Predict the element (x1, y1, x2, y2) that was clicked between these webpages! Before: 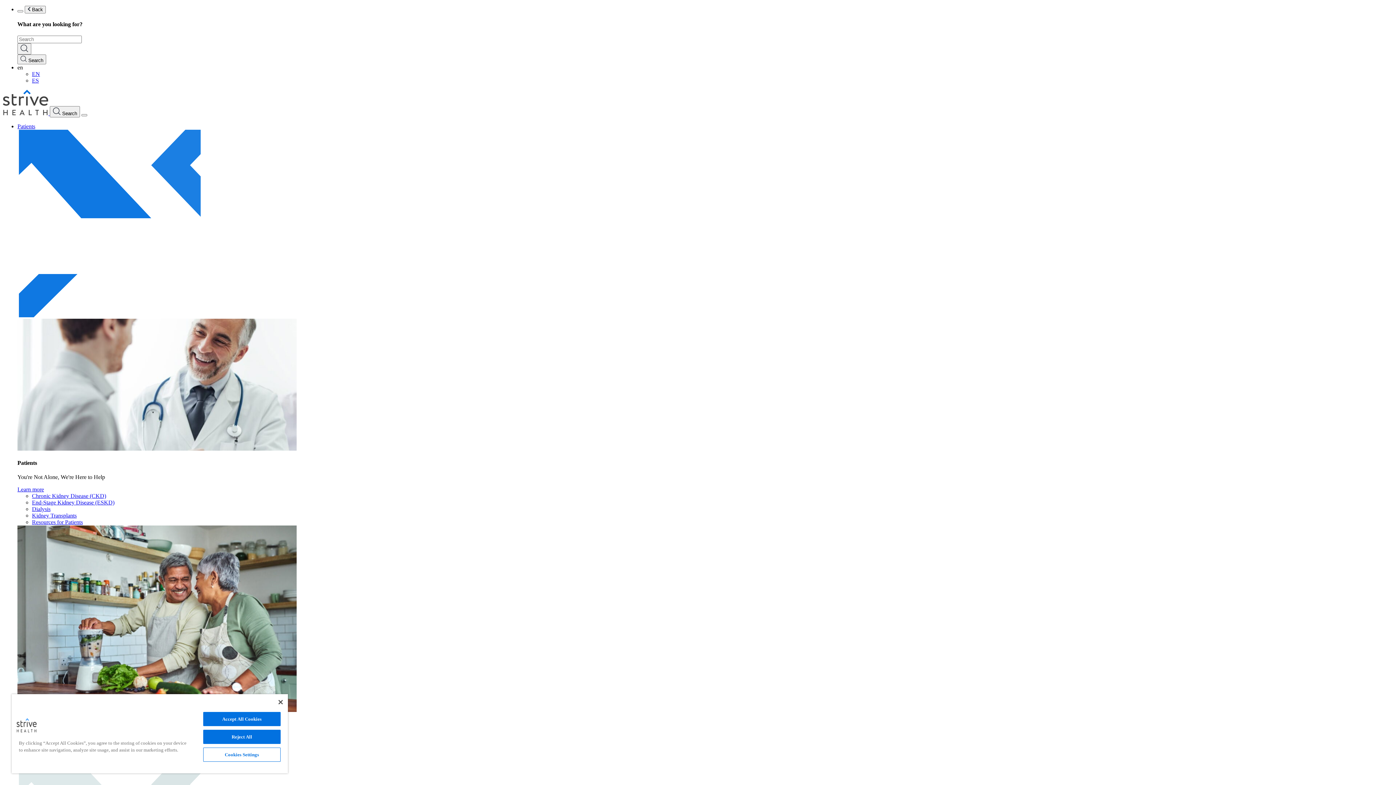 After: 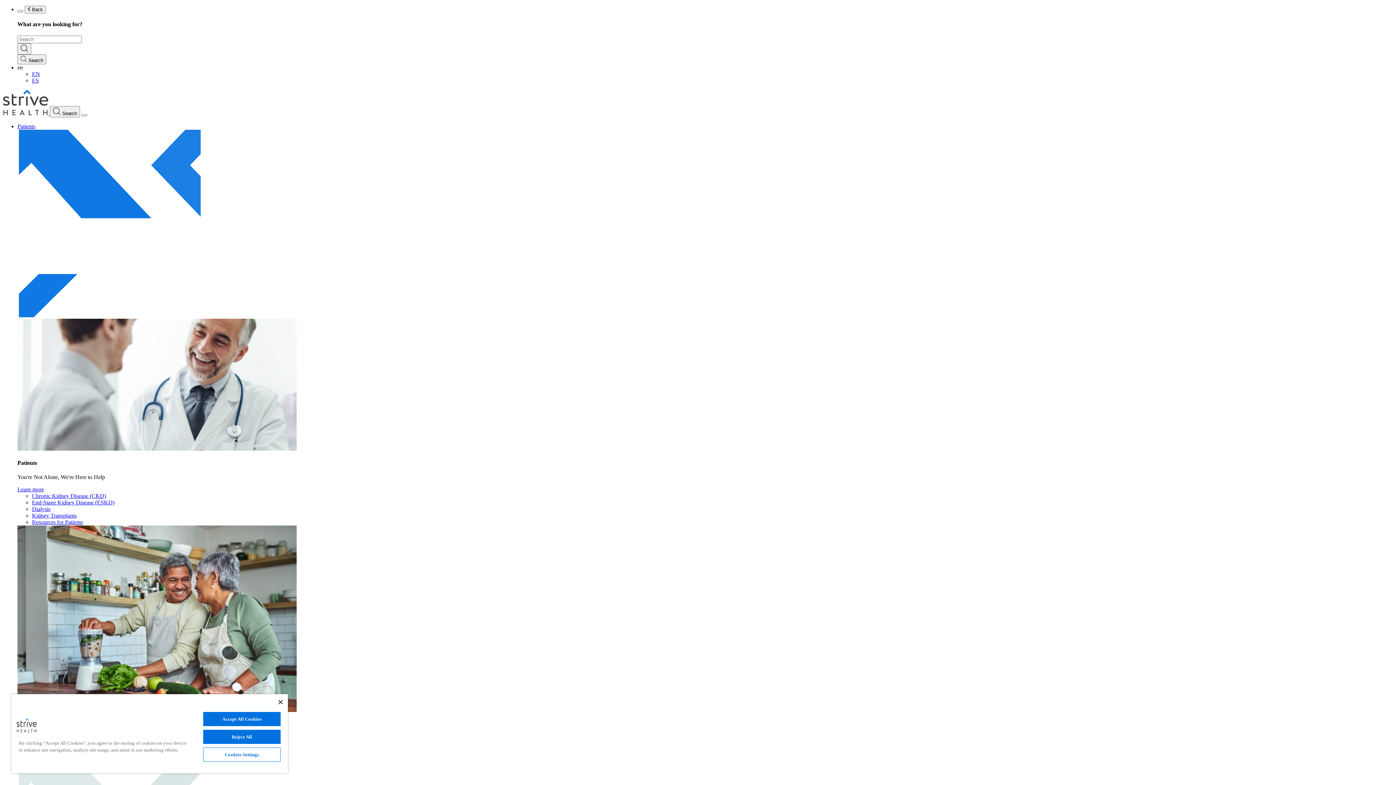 Action: label: Chronic Kidney Disease (CKD) bbox: (32, 493, 106, 499)